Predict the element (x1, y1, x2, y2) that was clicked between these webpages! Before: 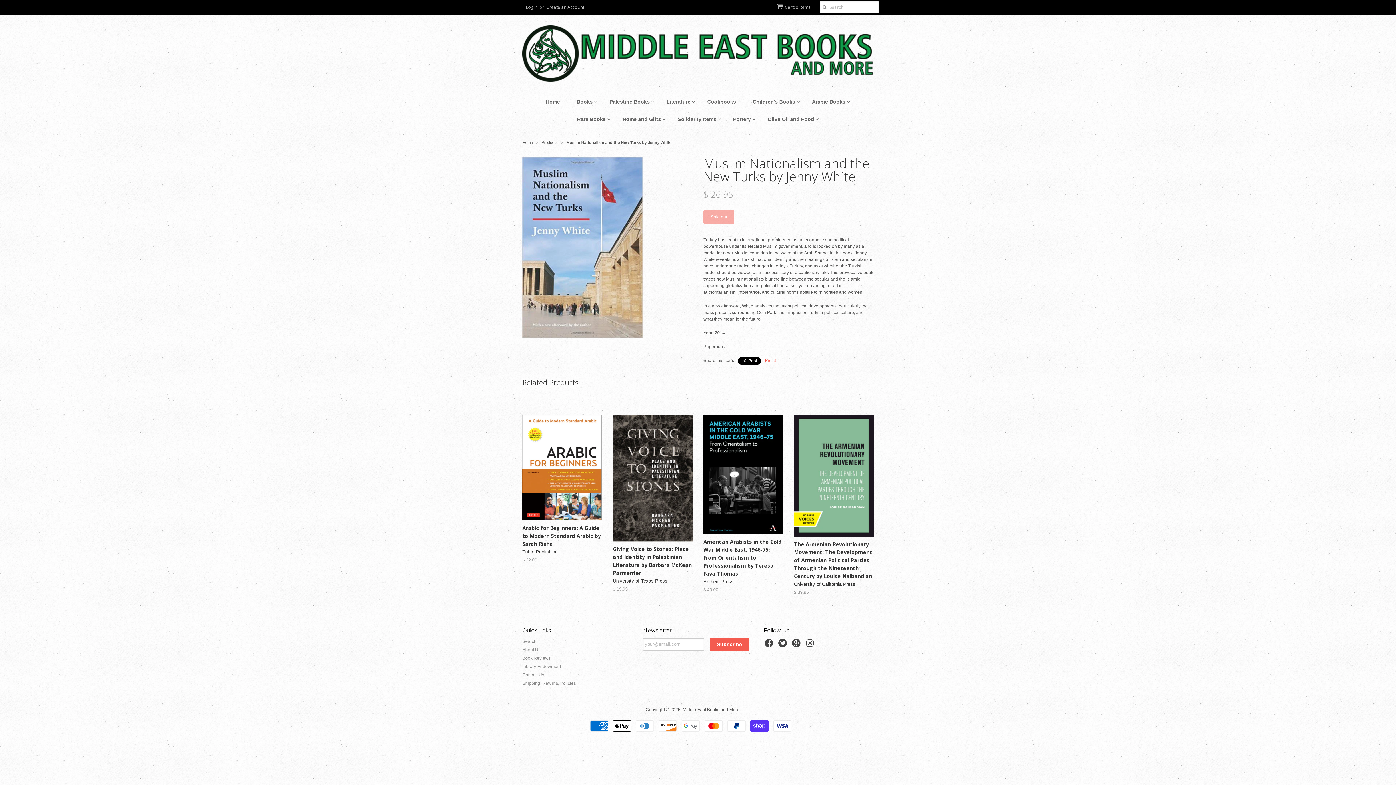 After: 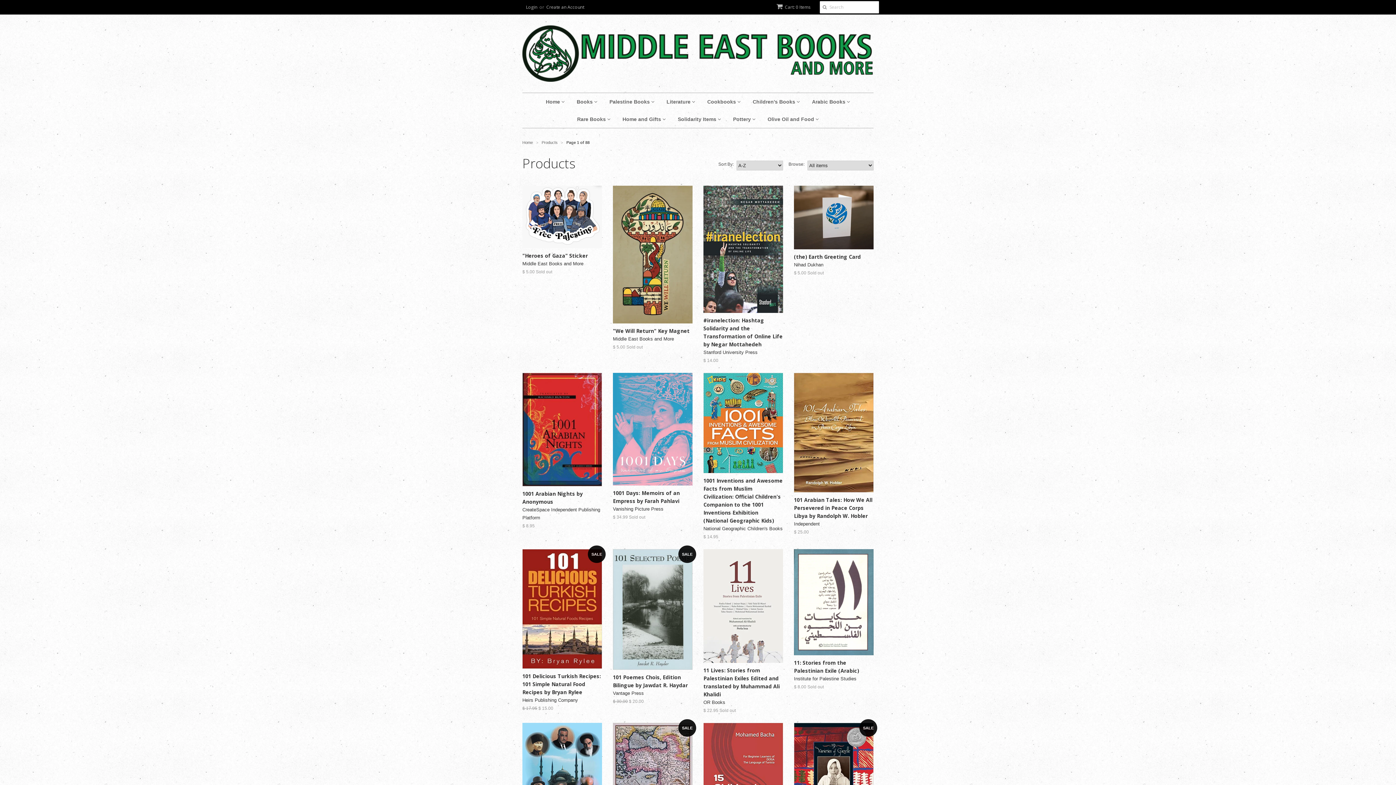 Action: bbox: (541, 140, 558, 144) label: Products 